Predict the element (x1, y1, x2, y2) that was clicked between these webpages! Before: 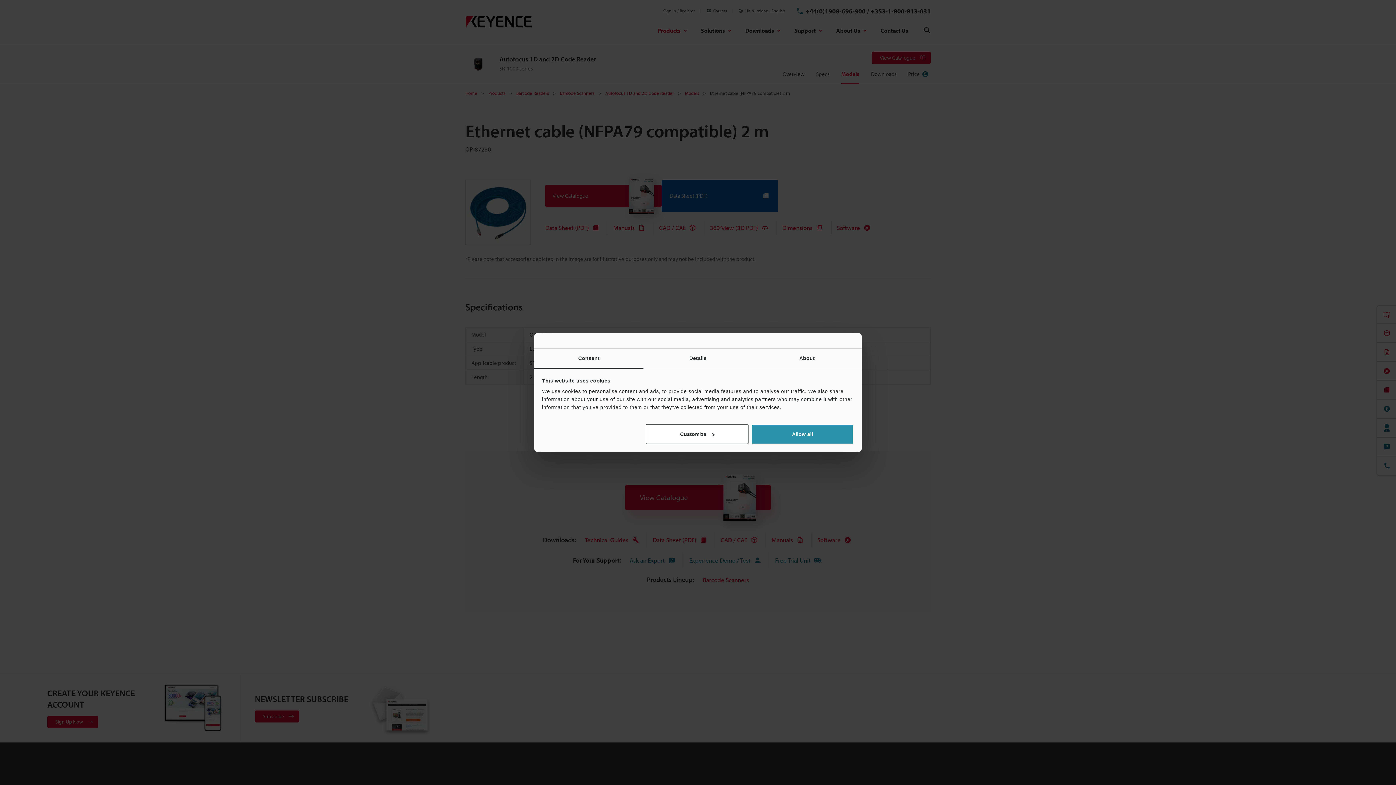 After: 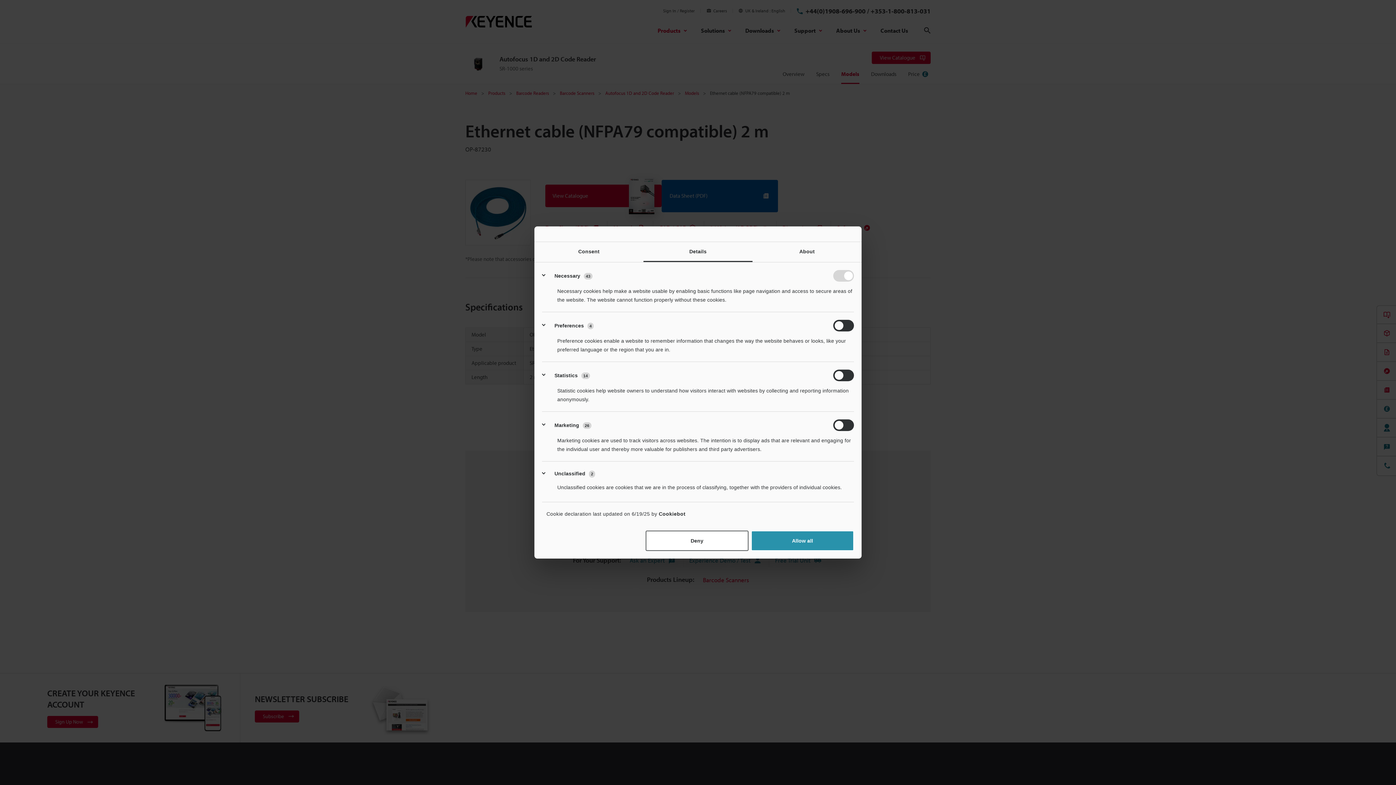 Action: bbox: (643, 348, 752, 368) label: Details